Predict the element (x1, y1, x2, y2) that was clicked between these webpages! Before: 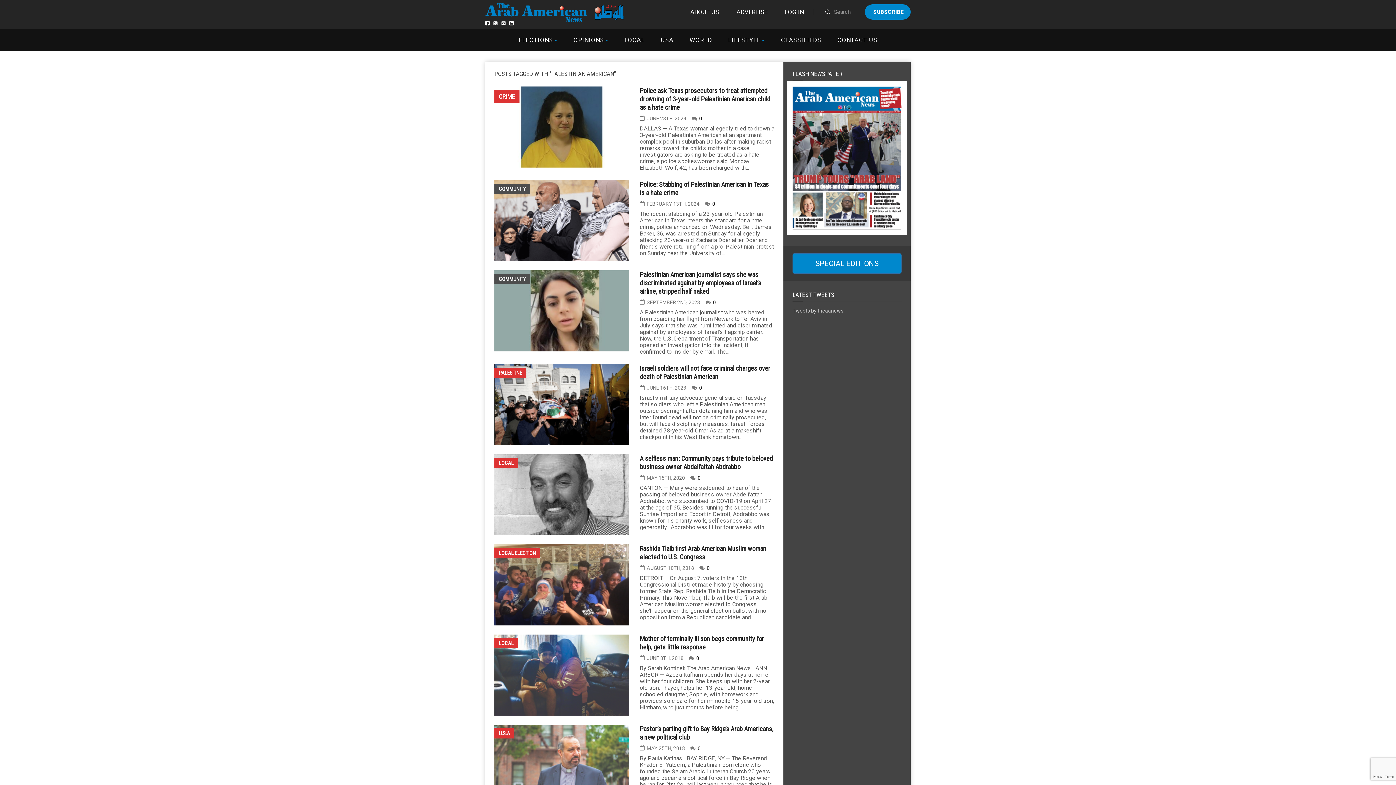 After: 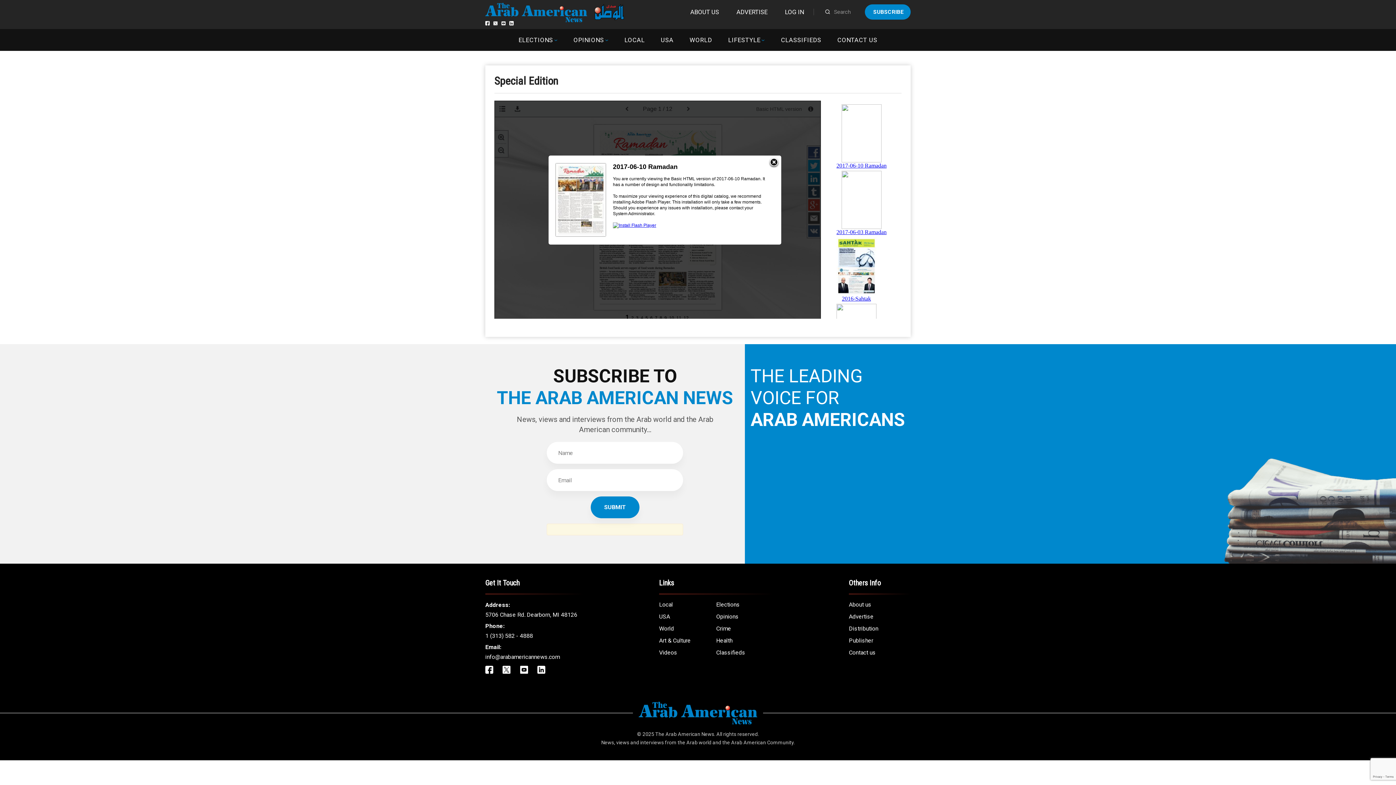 Action: label: SPECIAL EDITIONS bbox: (792, 253, 901, 273)